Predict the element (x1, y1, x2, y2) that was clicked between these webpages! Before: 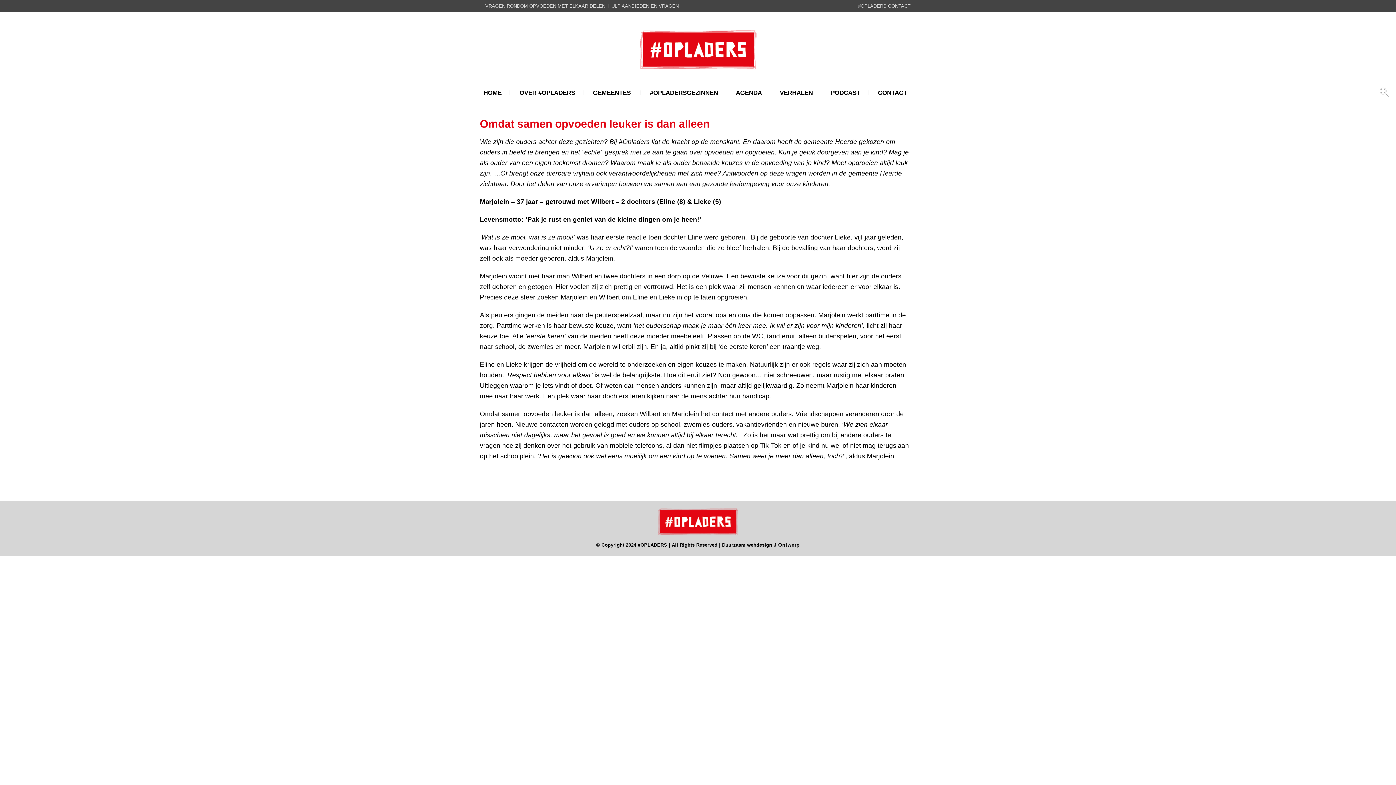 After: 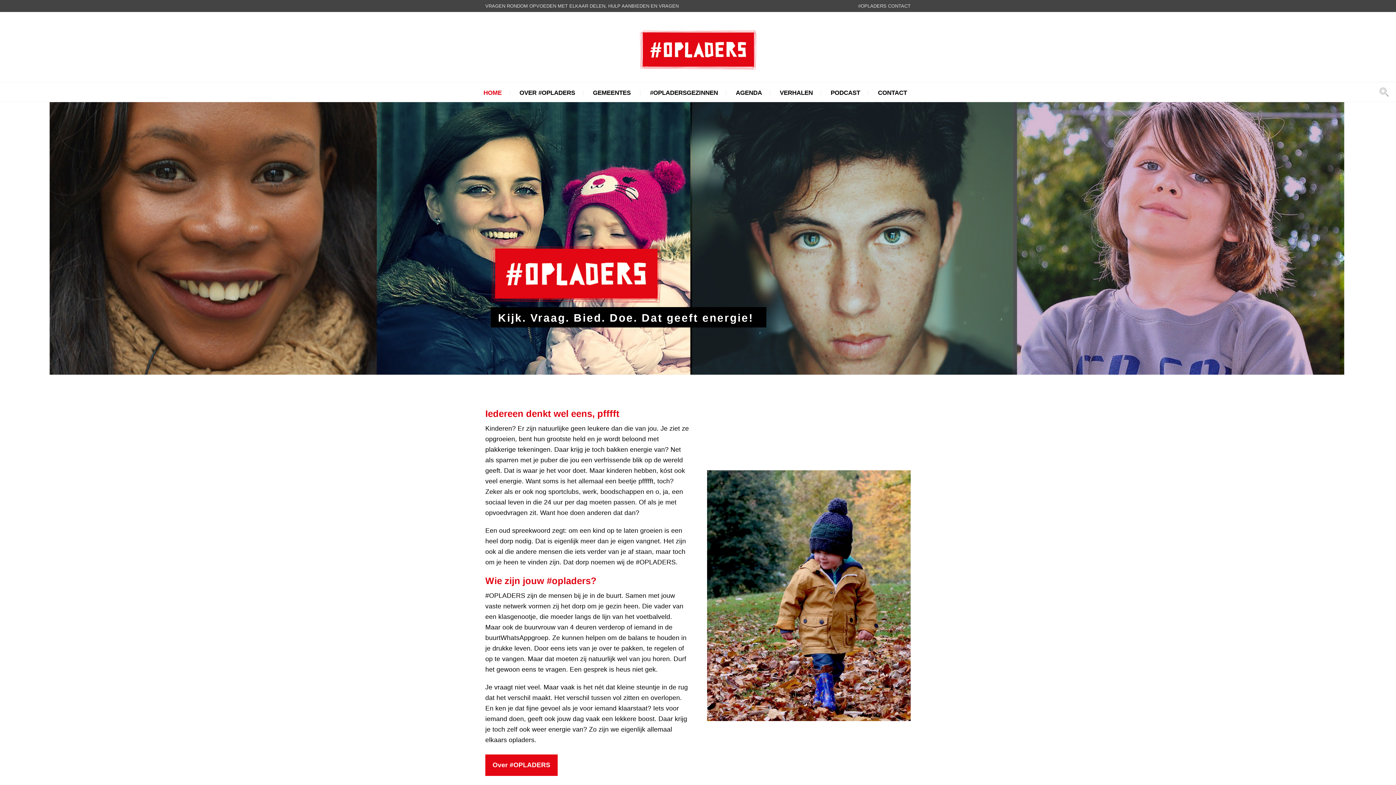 Action: bbox: (639, 63, 756, 70)